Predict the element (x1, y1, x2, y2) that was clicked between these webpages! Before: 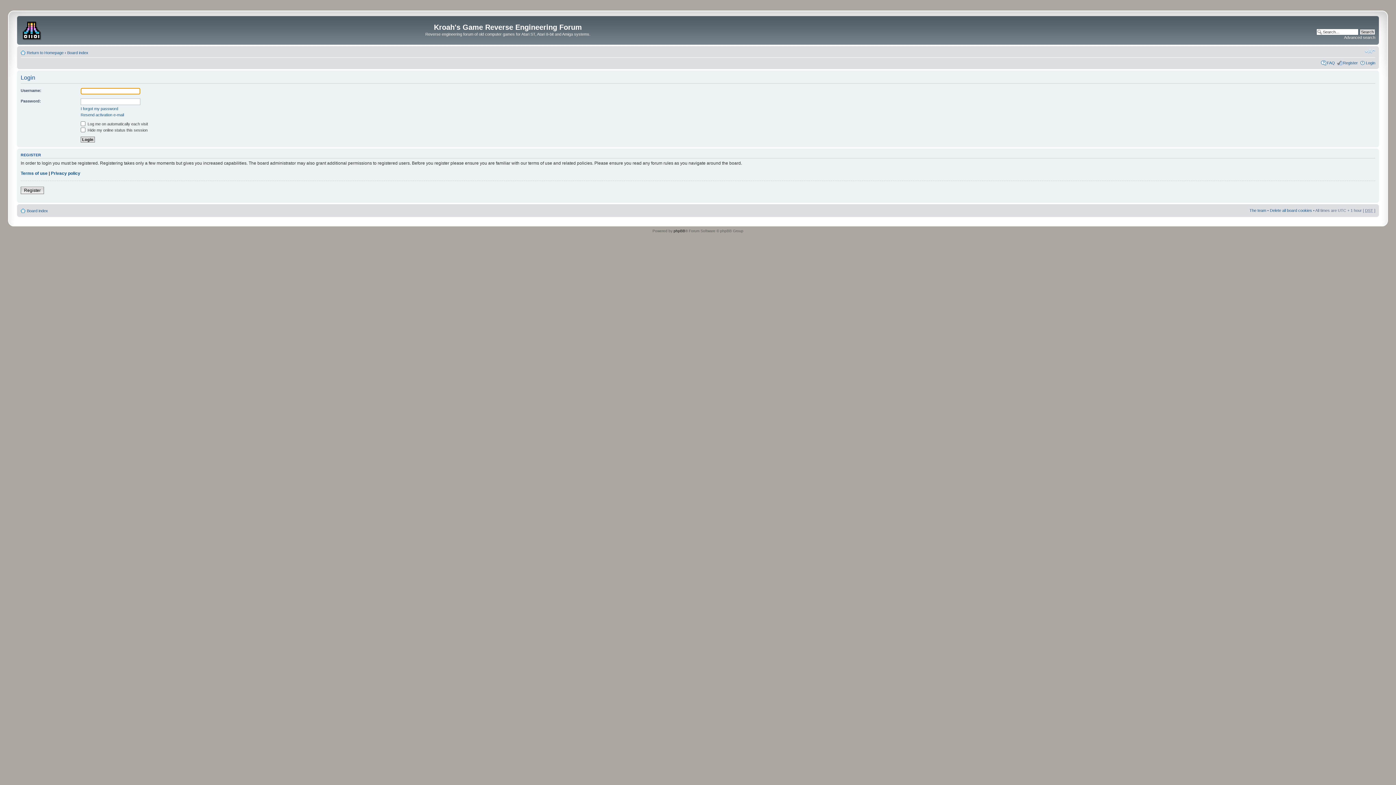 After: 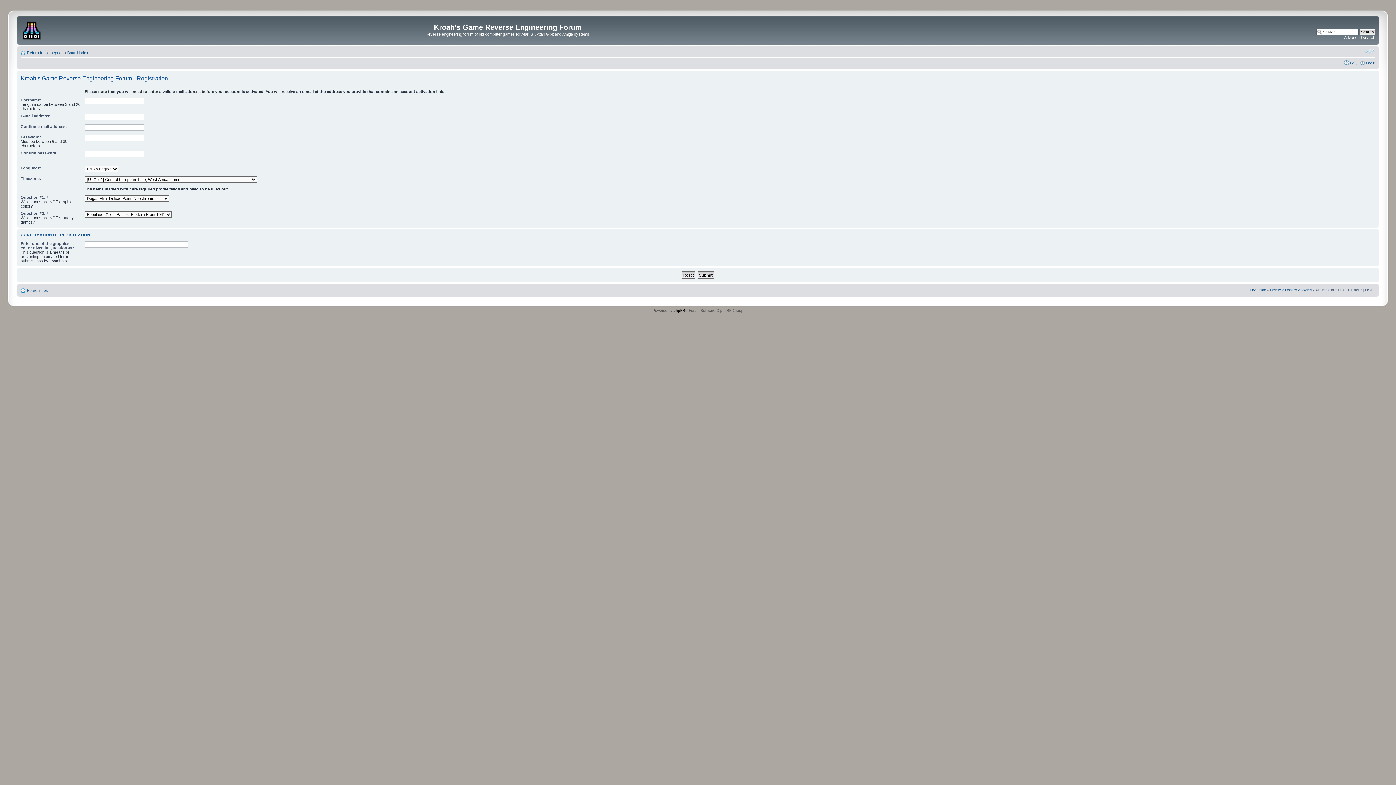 Action: label: Register bbox: (20, 186, 44, 194)